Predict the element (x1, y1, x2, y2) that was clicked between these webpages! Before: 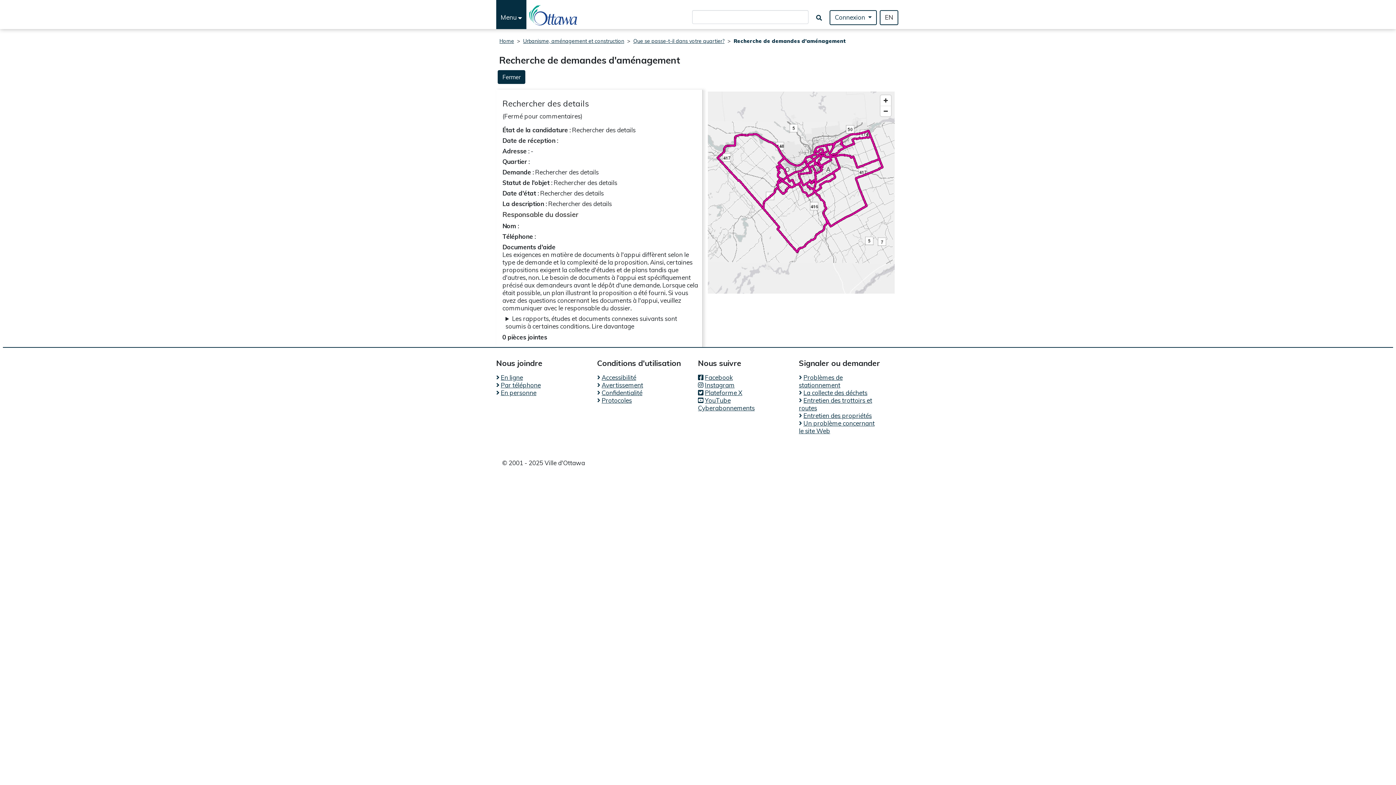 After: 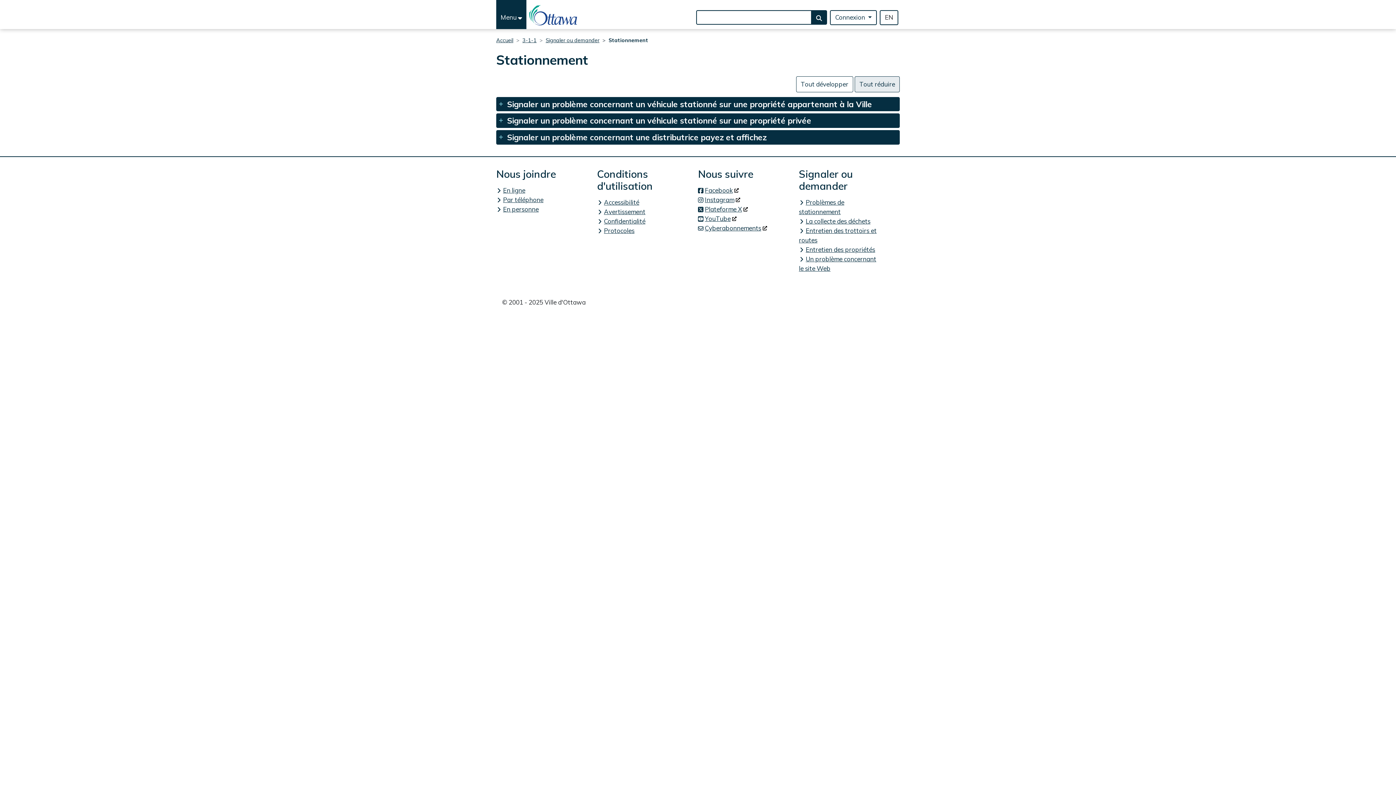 Action: label: Problèmes de stationnement bbox: (799, 373, 842, 388)